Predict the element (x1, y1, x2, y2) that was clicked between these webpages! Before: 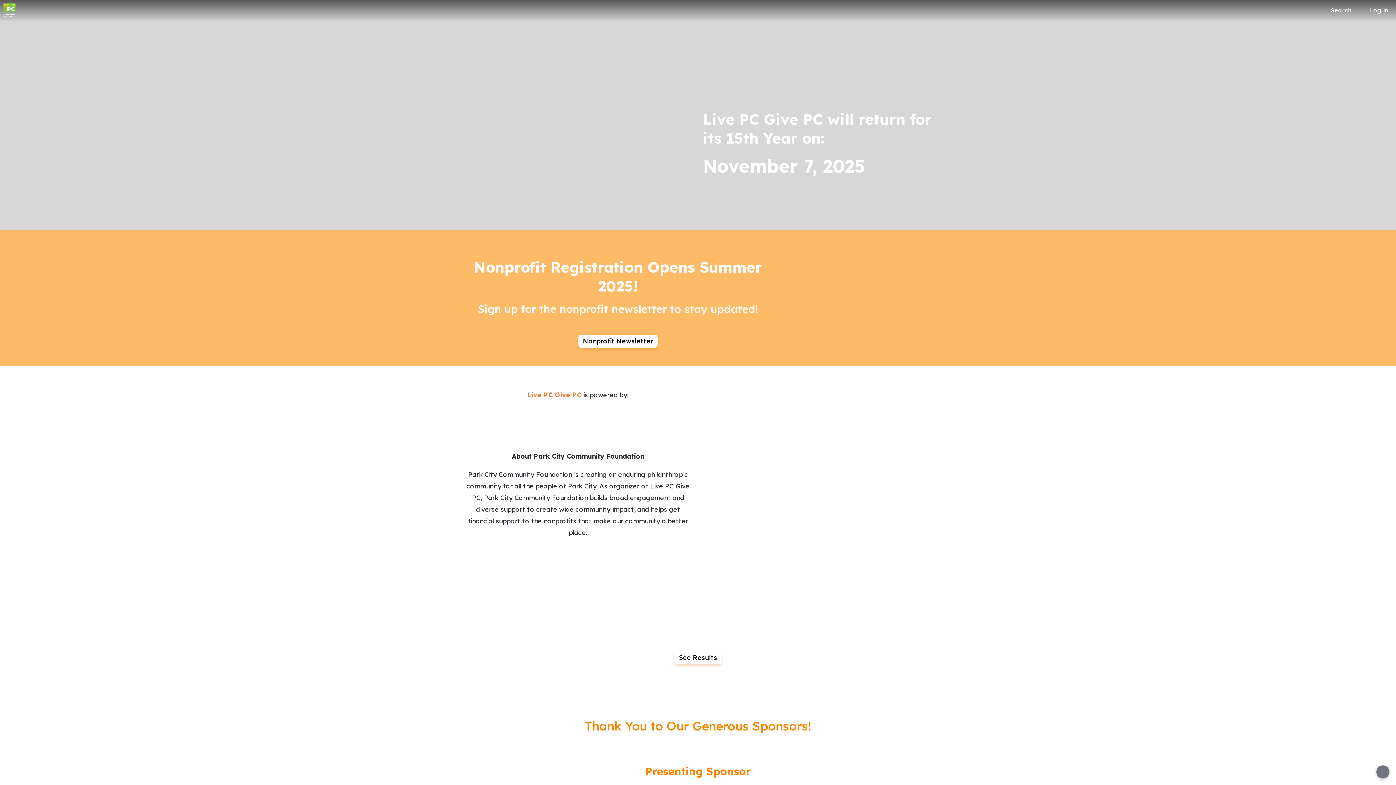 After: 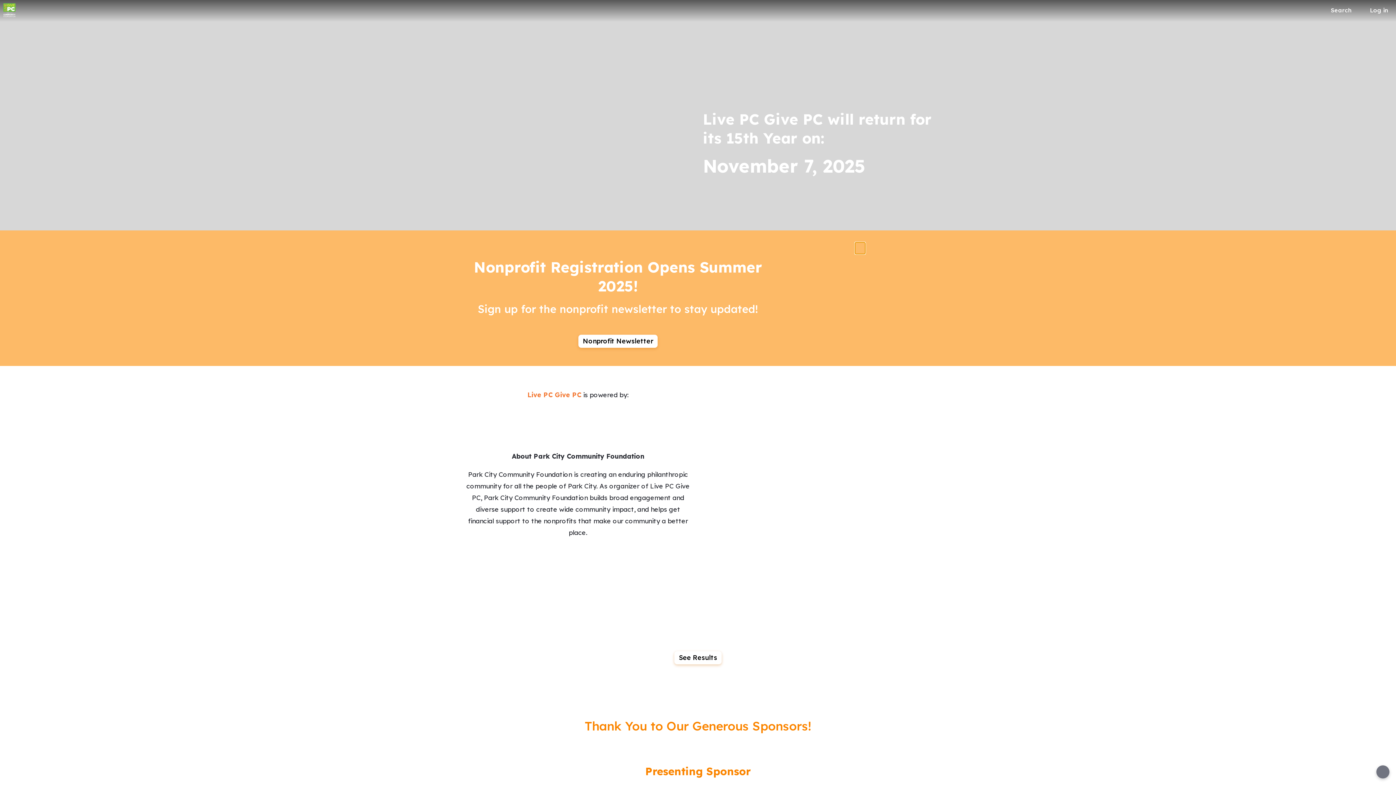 Action: bbox: (855, 243, 861, 252)